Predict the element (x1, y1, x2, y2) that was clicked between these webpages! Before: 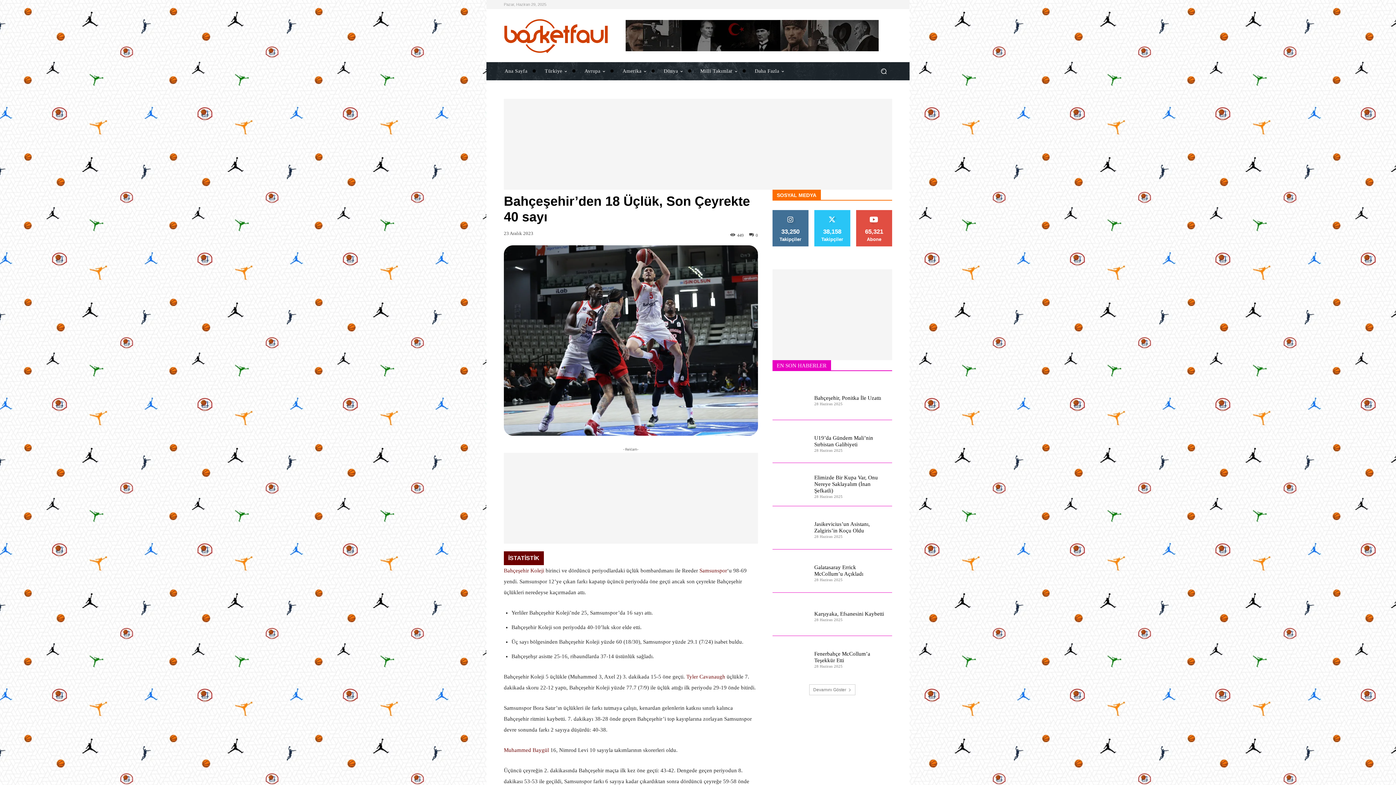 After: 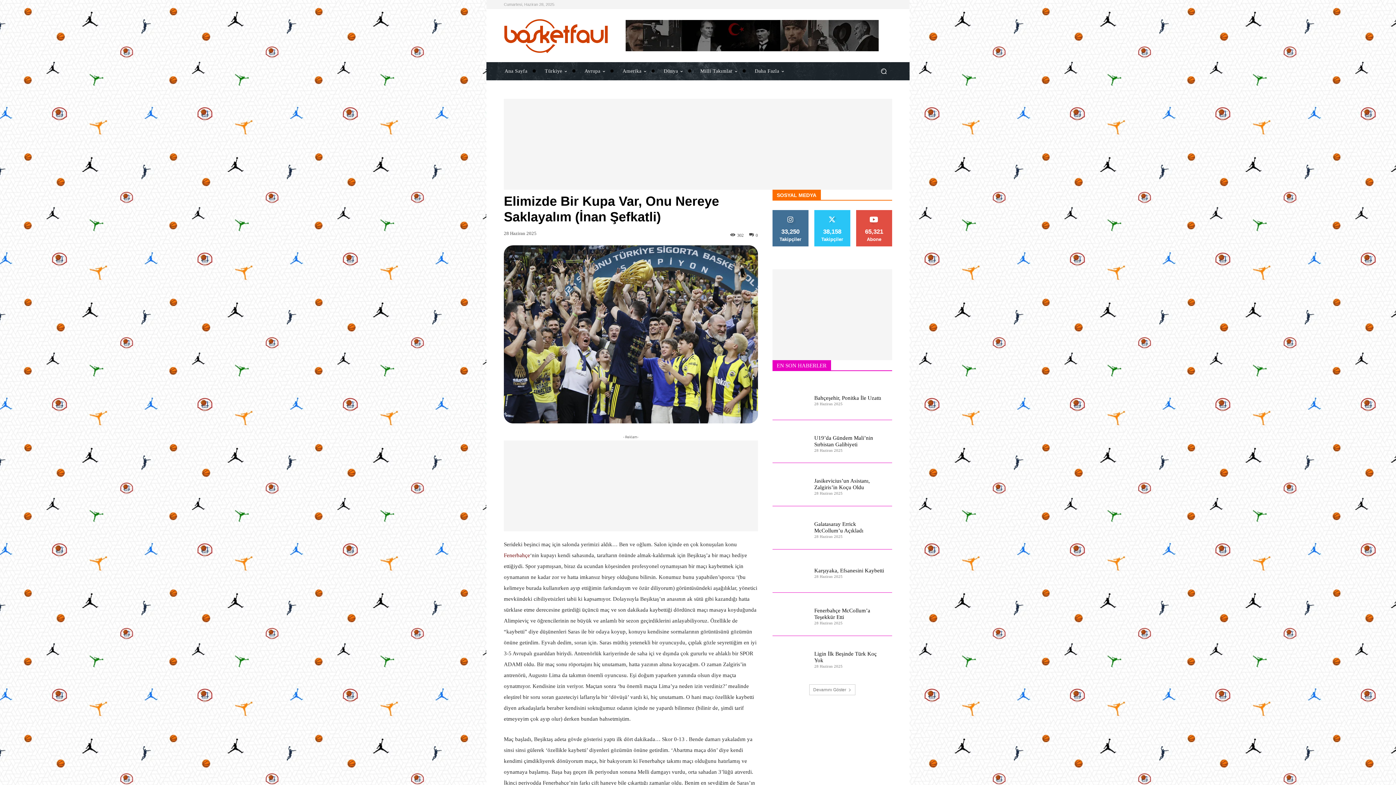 Action: bbox: (772, 467, 808, 503)